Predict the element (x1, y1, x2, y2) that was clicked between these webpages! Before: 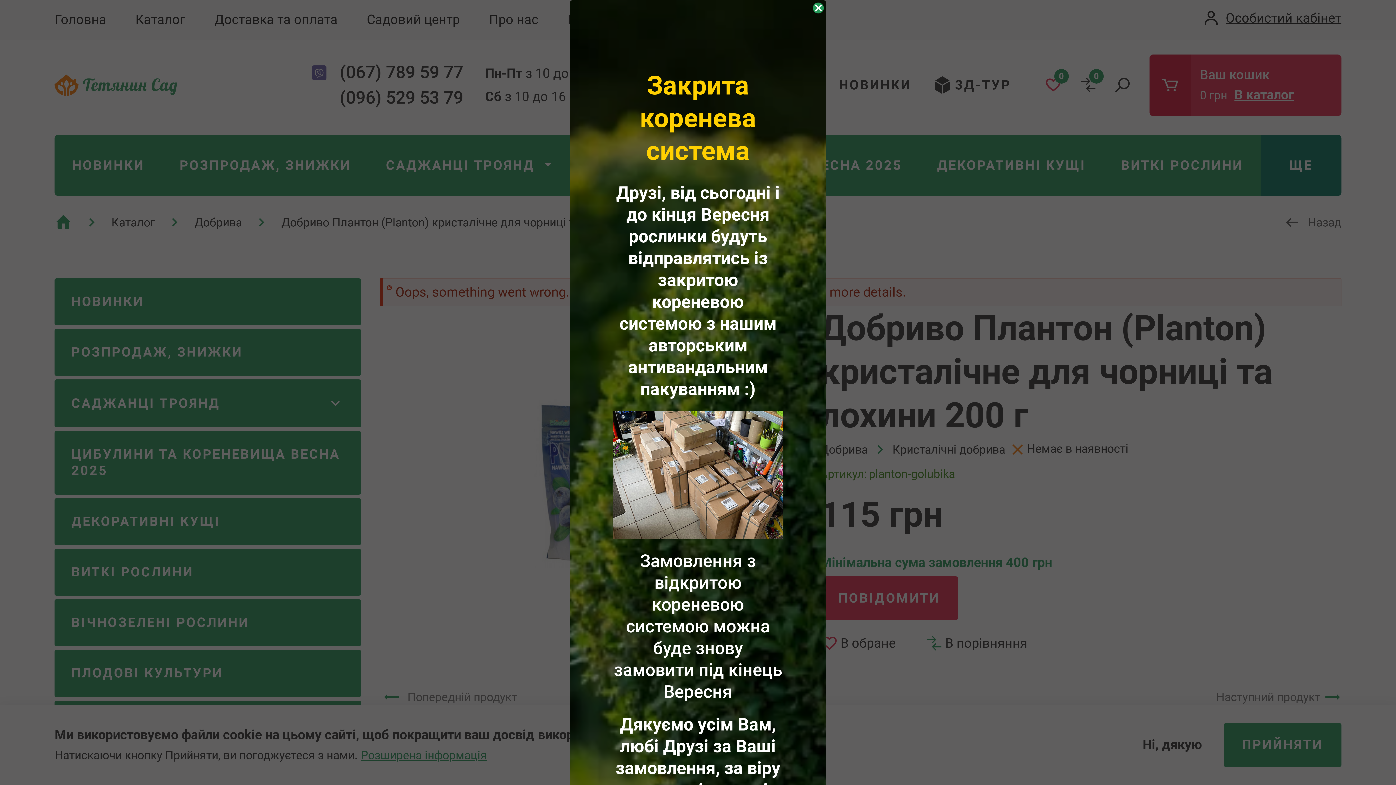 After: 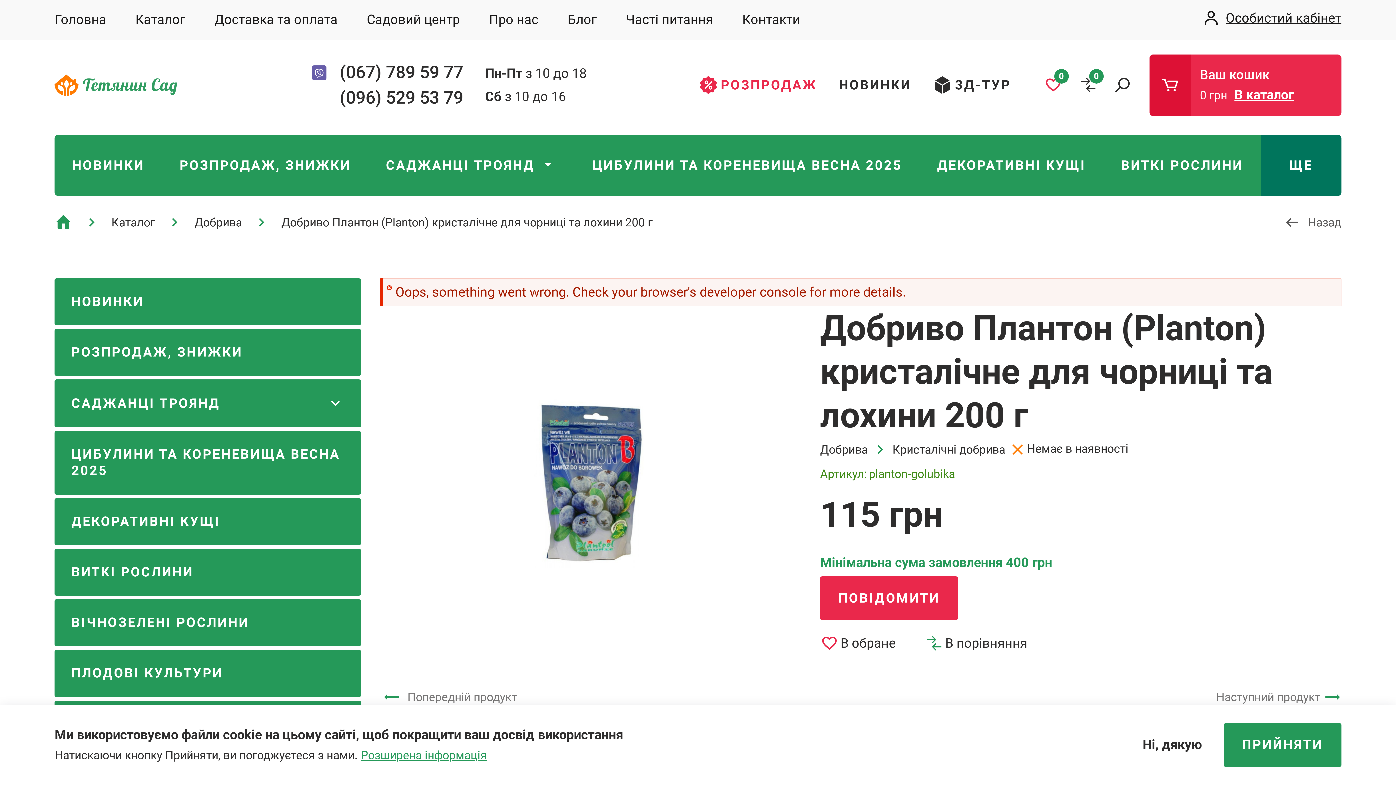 Action: label: × bbox: (813, 2, 824, 13)